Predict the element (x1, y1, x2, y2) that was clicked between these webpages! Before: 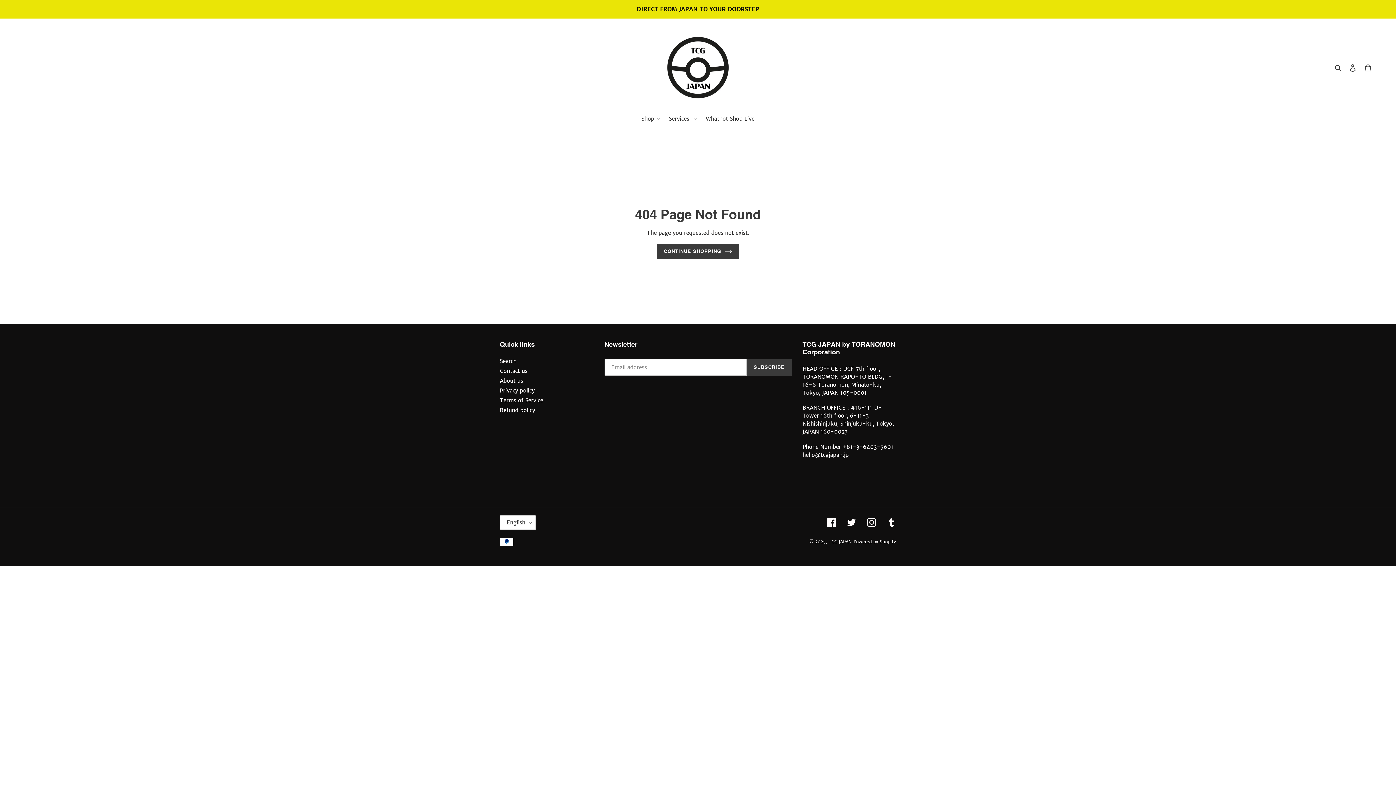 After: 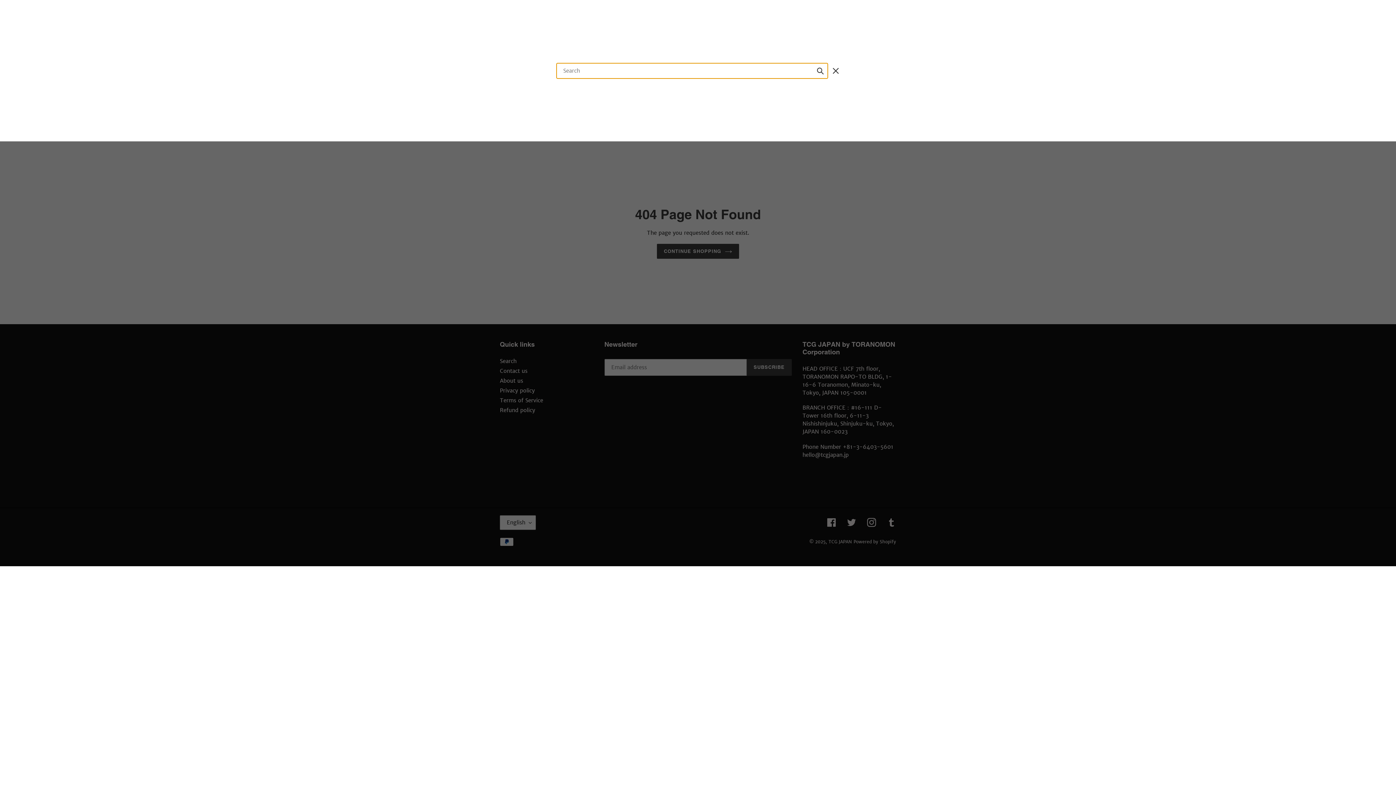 Action: bbox: (1332, 63, 1345, 72) label: Search